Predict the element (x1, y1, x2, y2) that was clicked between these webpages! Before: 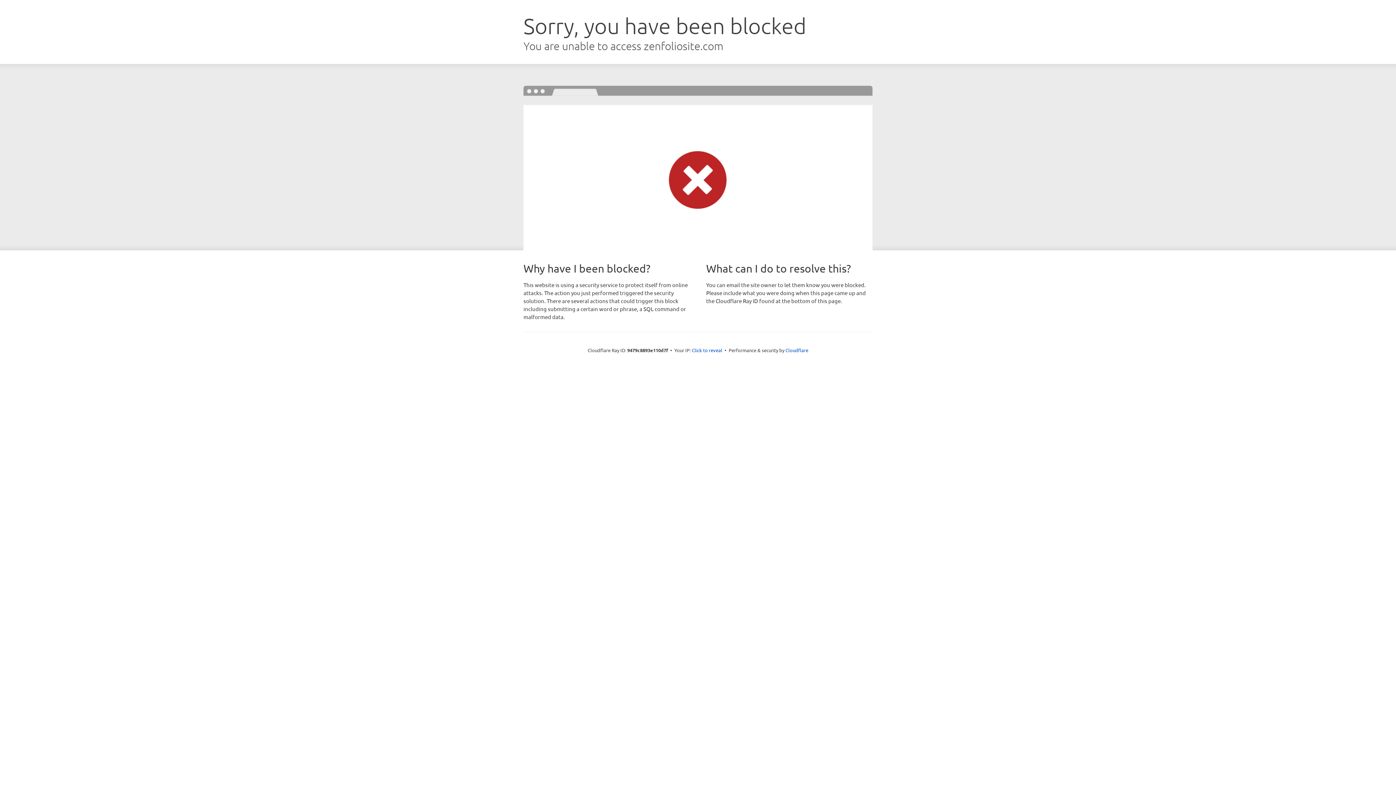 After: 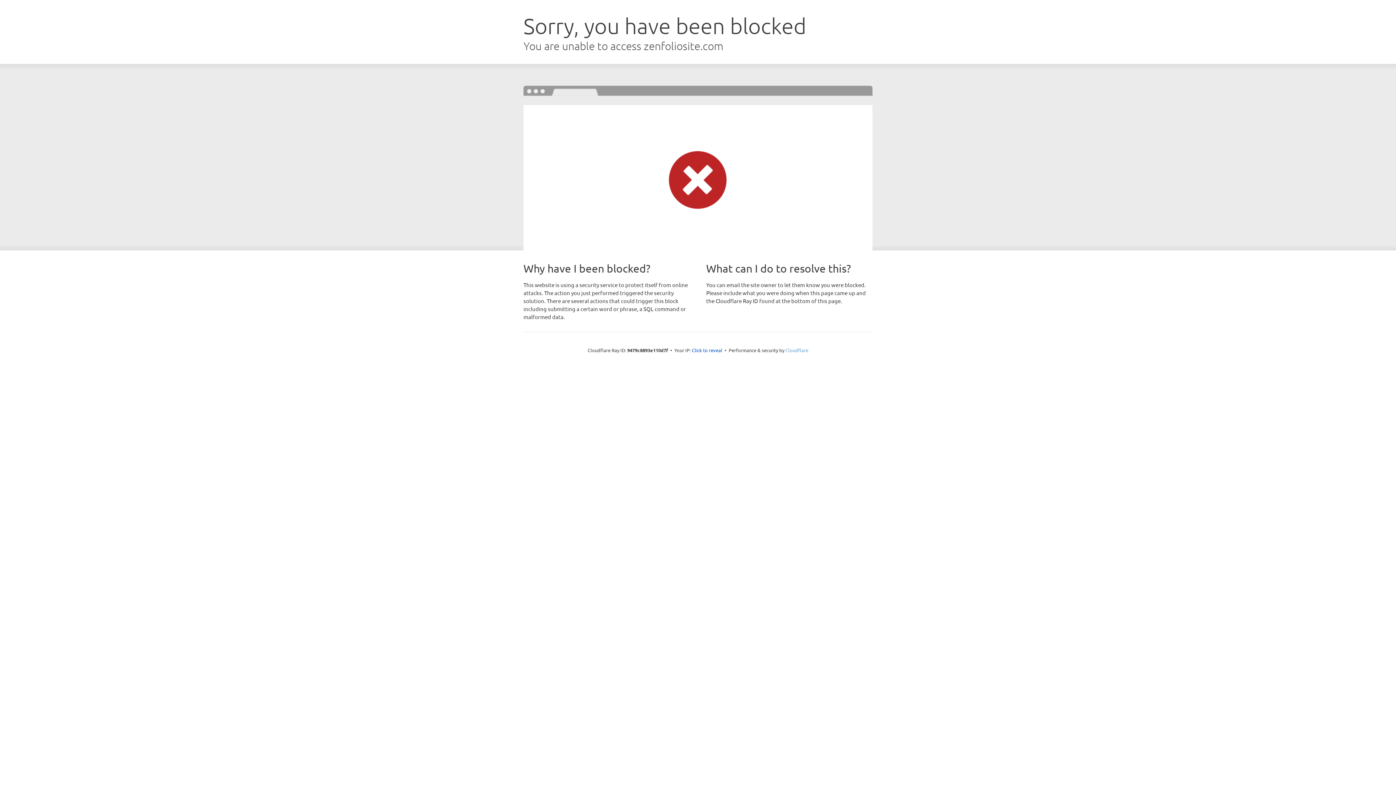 Action: label: Cloudflare bbox: (785, 347, 808, 353)